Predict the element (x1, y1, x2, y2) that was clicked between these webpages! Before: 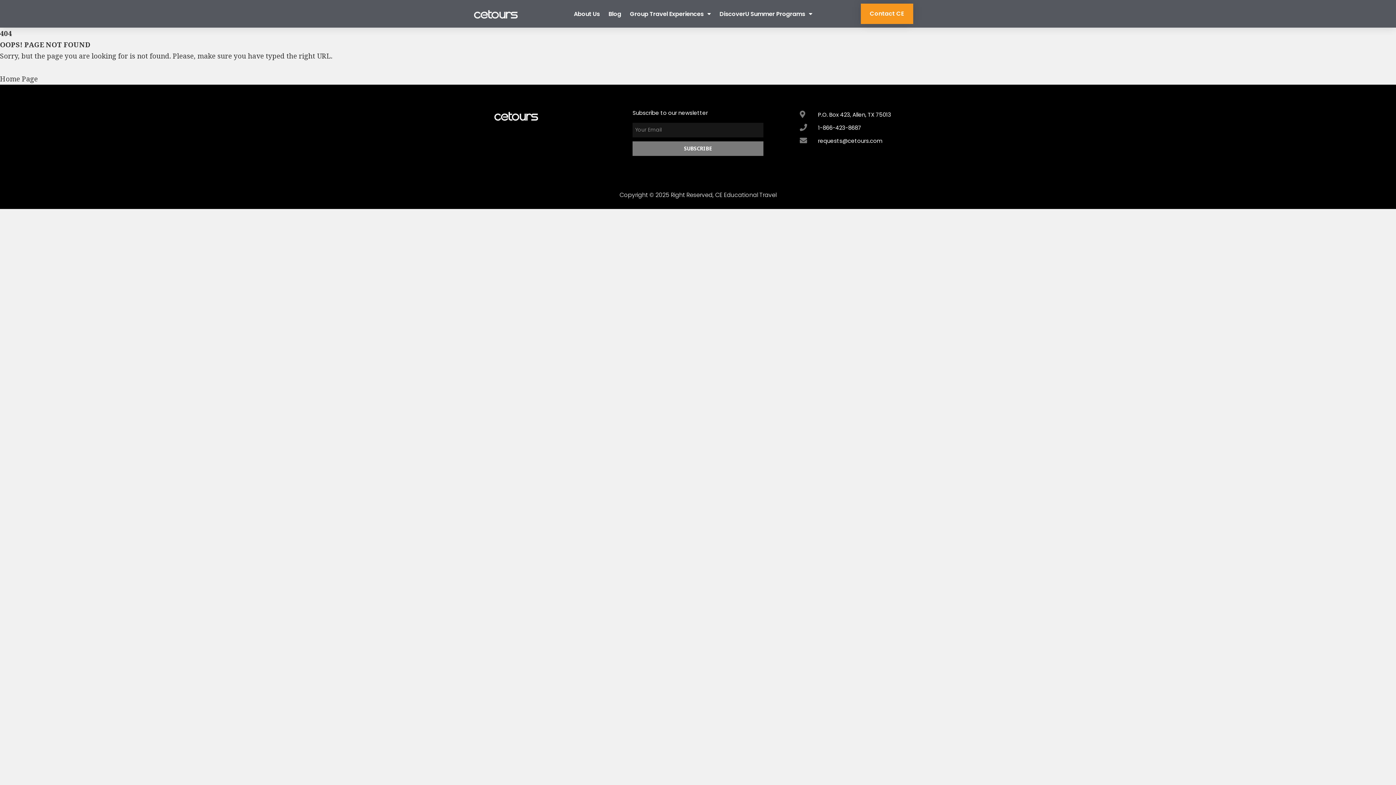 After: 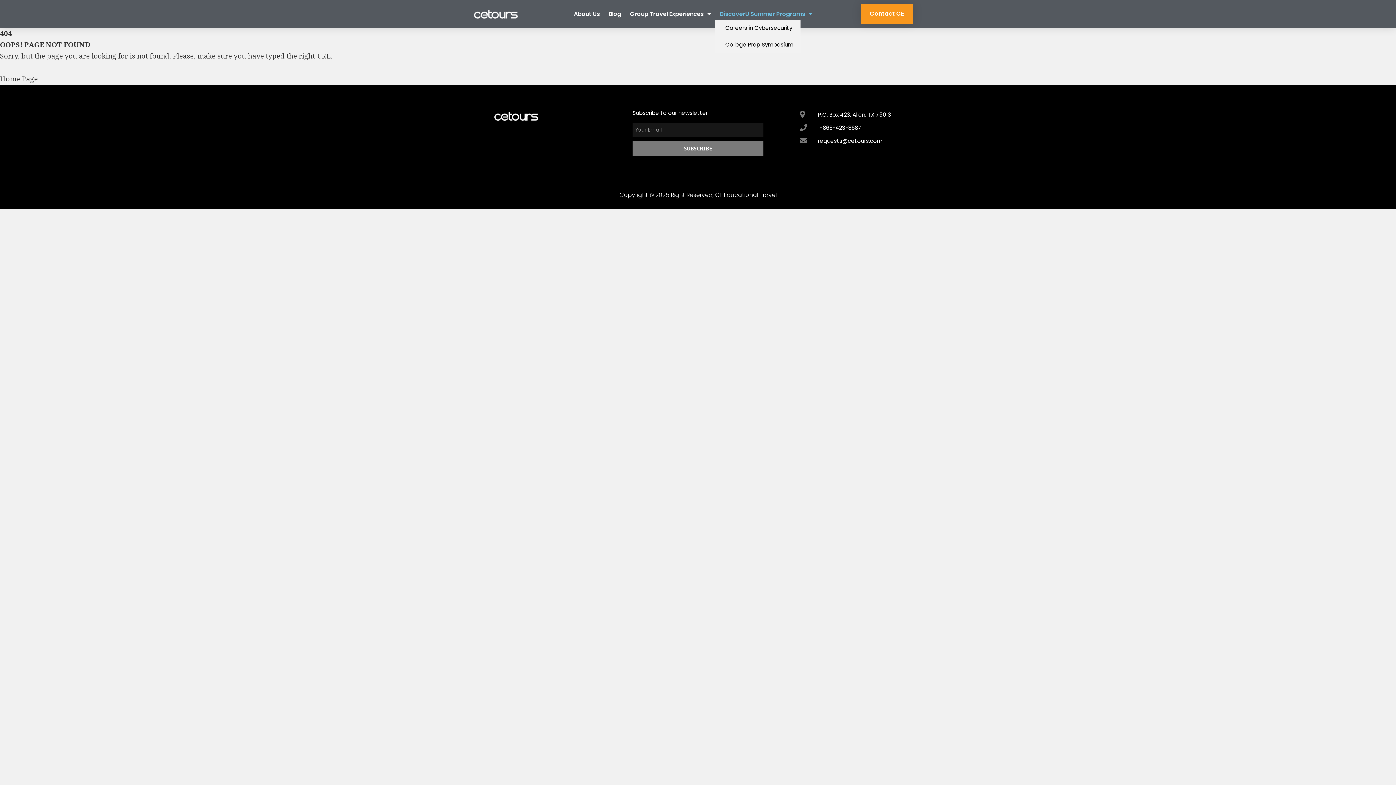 Action: label: DiscoverU Summer Programs bbox: (715, 8, 816, 19)